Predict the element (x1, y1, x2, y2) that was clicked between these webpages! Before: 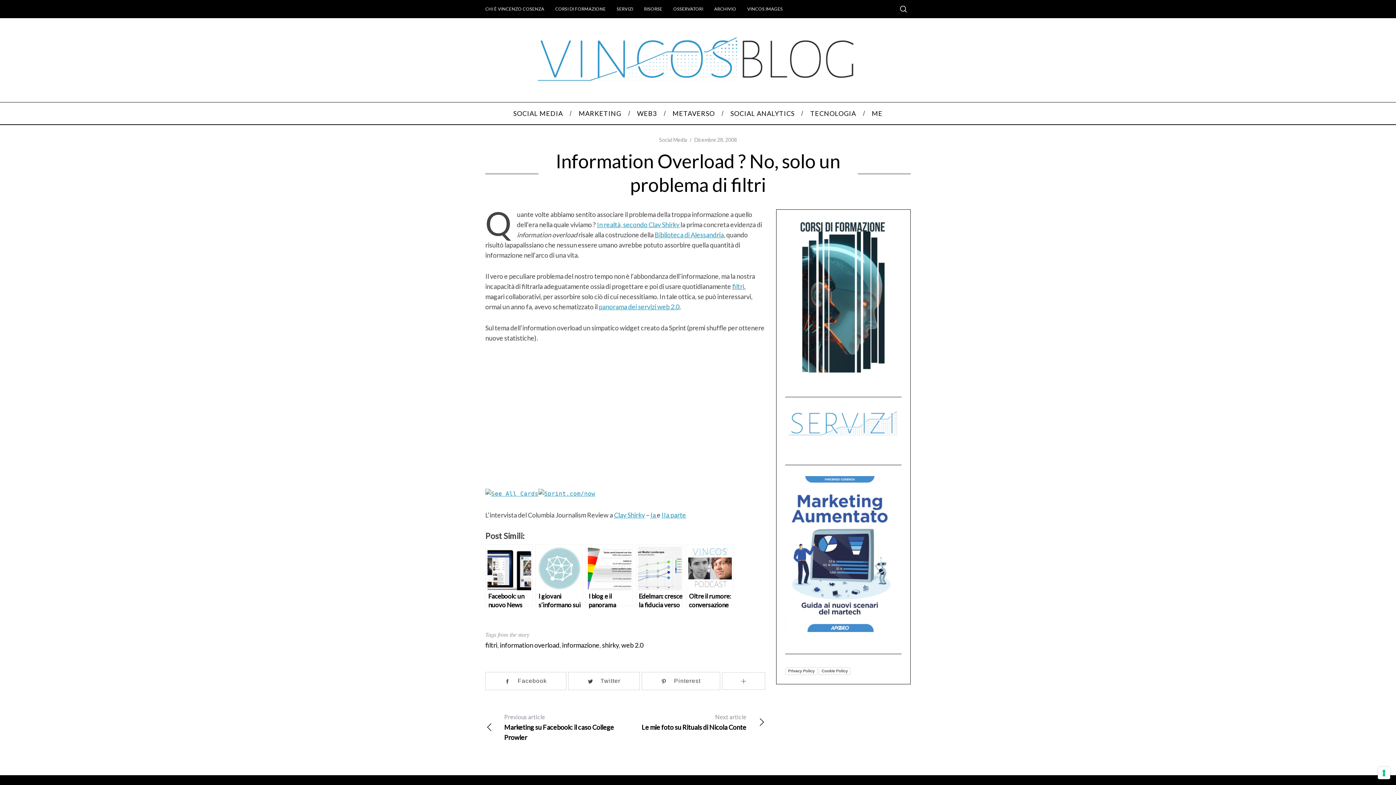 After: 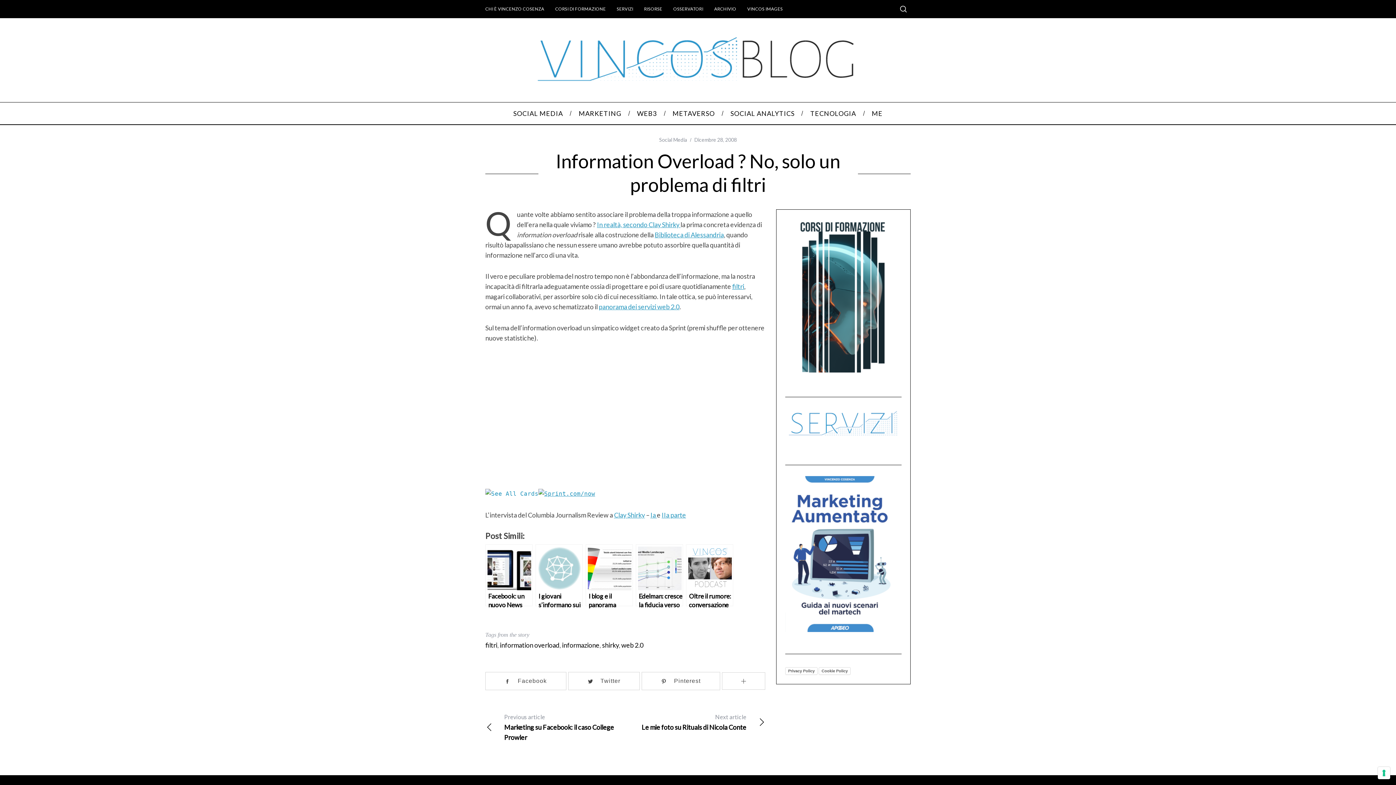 Action: bbox: (485, 490, 538, 497)